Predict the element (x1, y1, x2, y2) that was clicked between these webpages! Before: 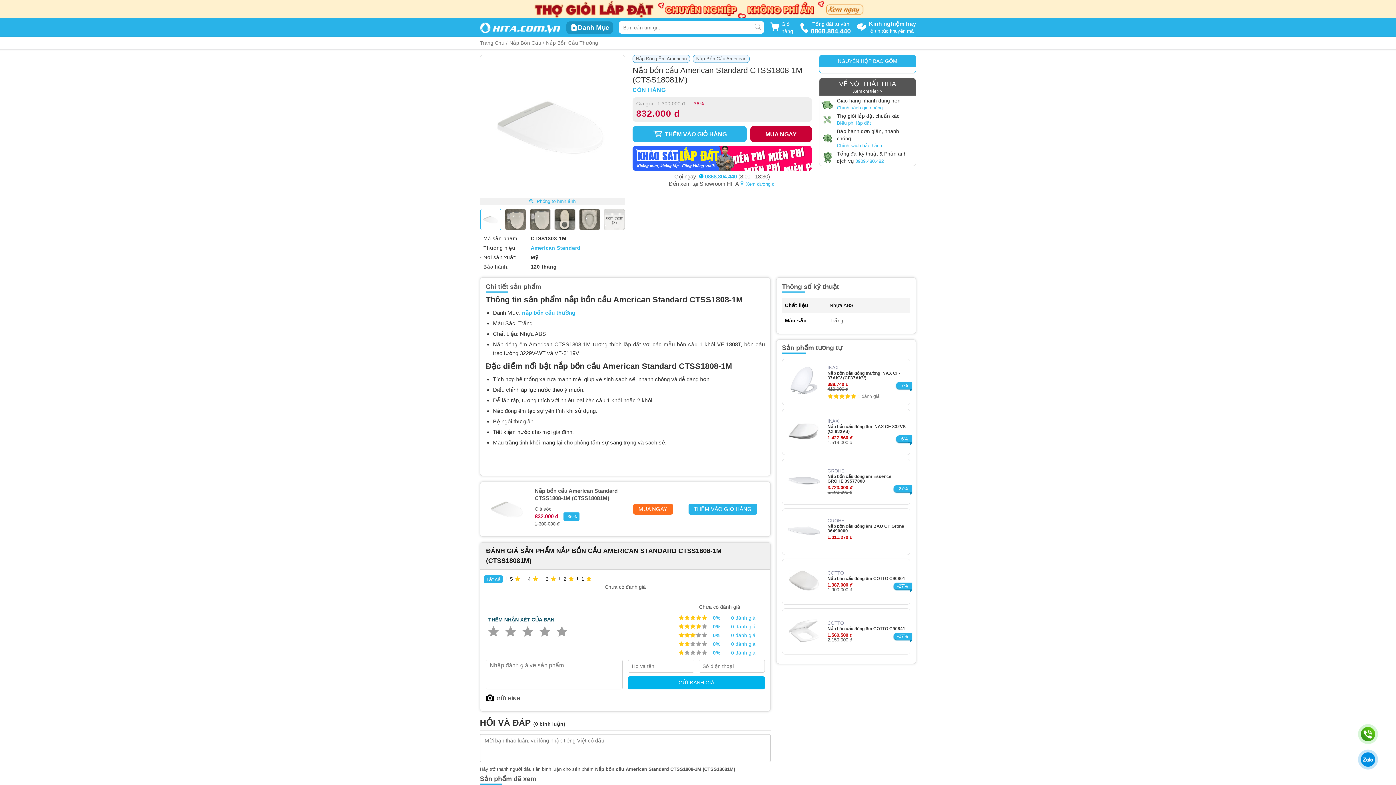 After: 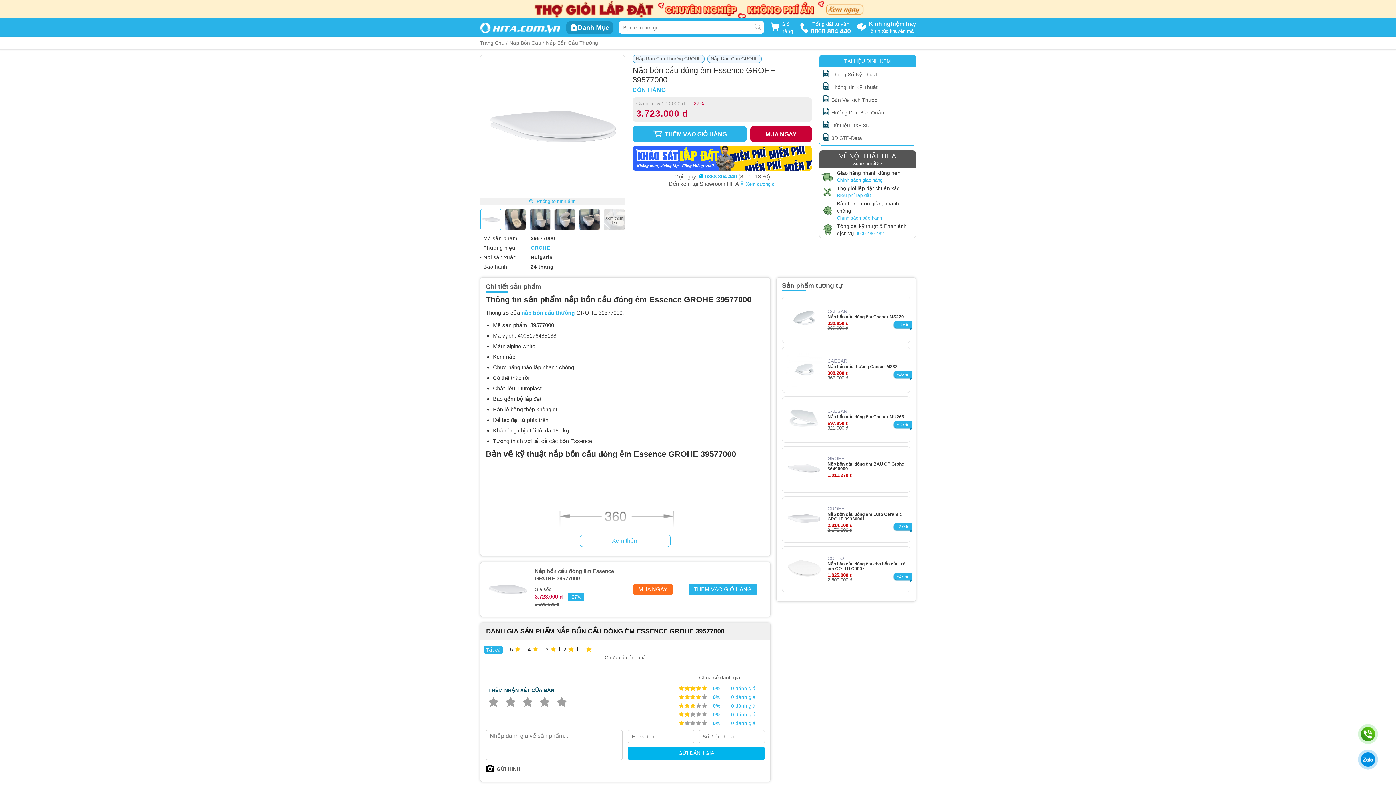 Action: label: Nắp bồn cầu đóng êm Essence GROHE 39577000 bbox: (827, 474, 906, 484)